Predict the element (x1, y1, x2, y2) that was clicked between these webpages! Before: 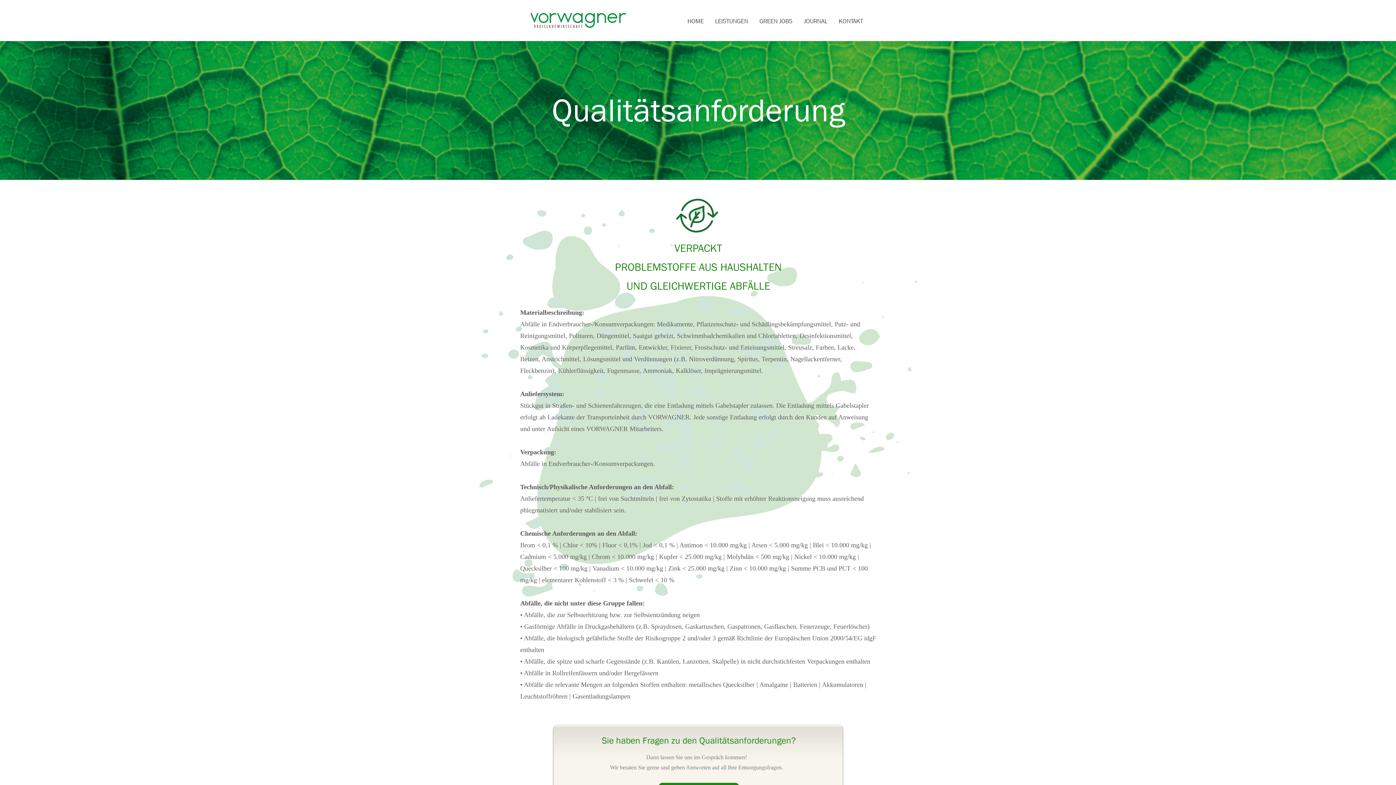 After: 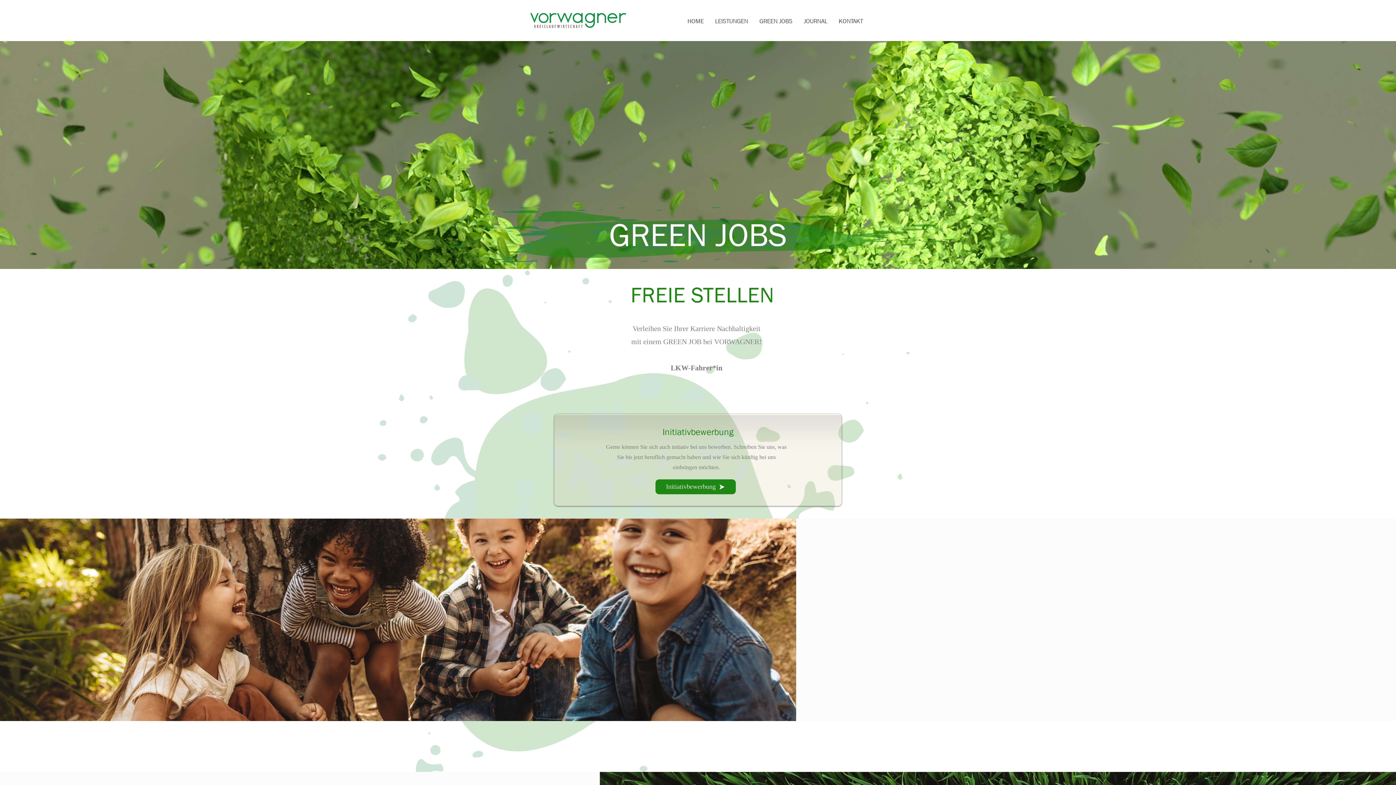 Action: bbox: (754, 16, 798, 26) label: GREEN JOBS